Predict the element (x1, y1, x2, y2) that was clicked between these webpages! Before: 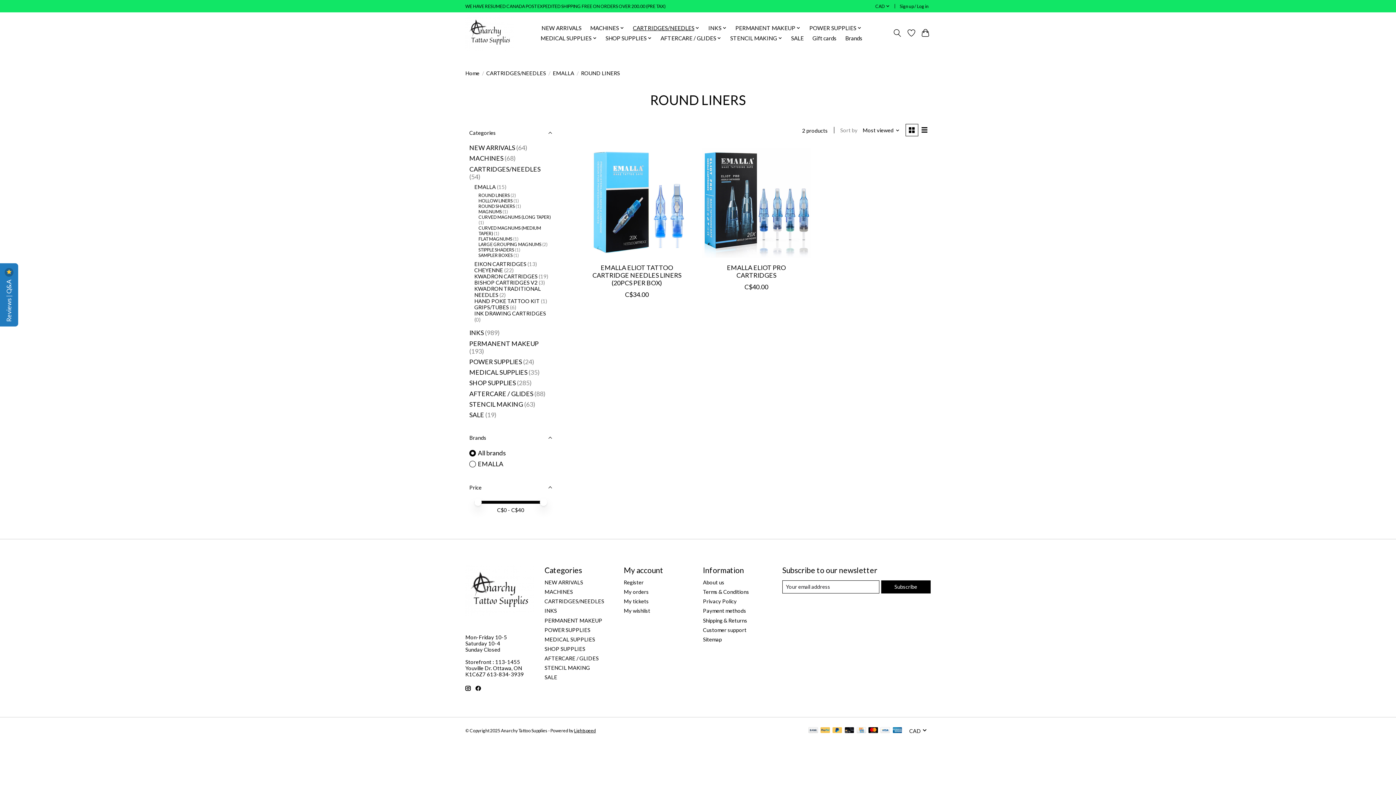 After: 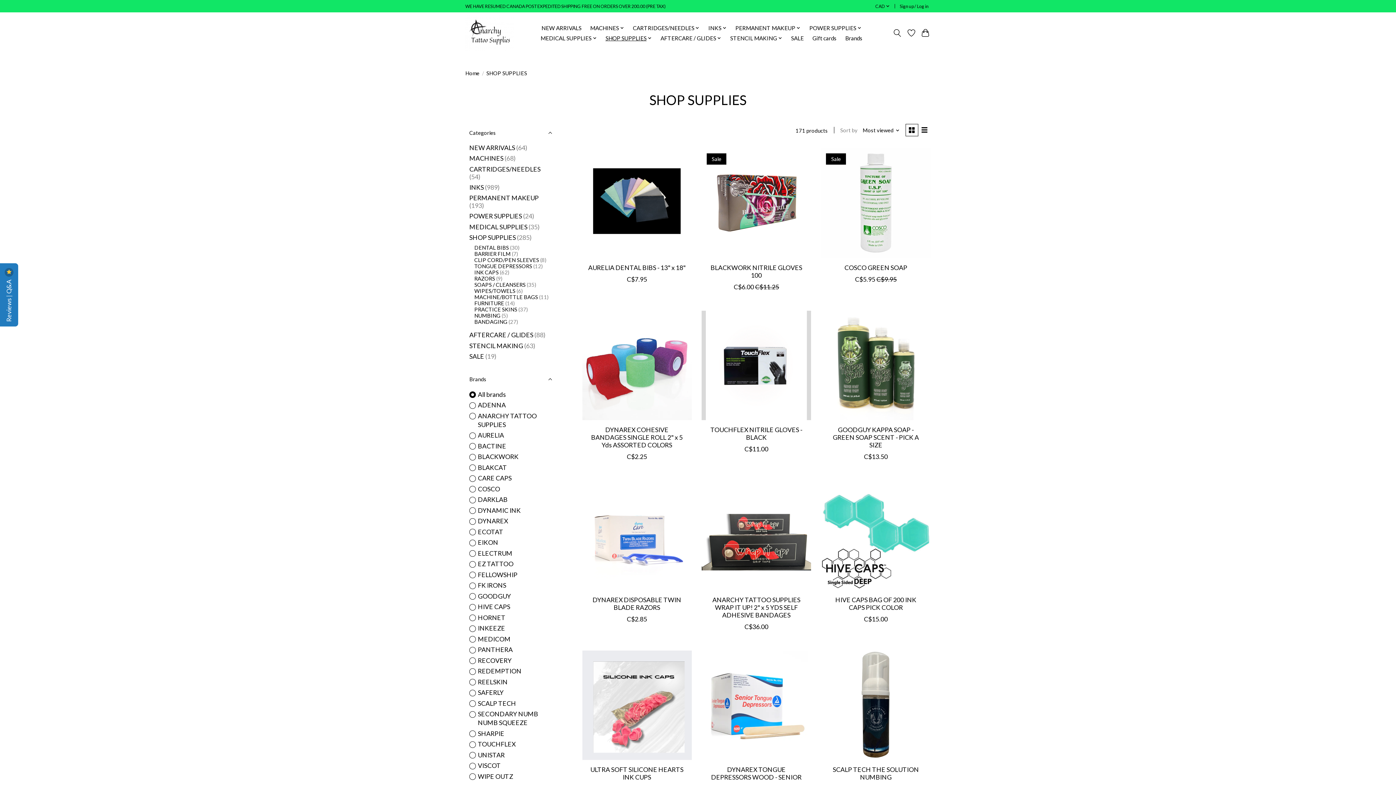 Action: label: SHOP SUPPLIES bbox: (544, 646, 585, 652)